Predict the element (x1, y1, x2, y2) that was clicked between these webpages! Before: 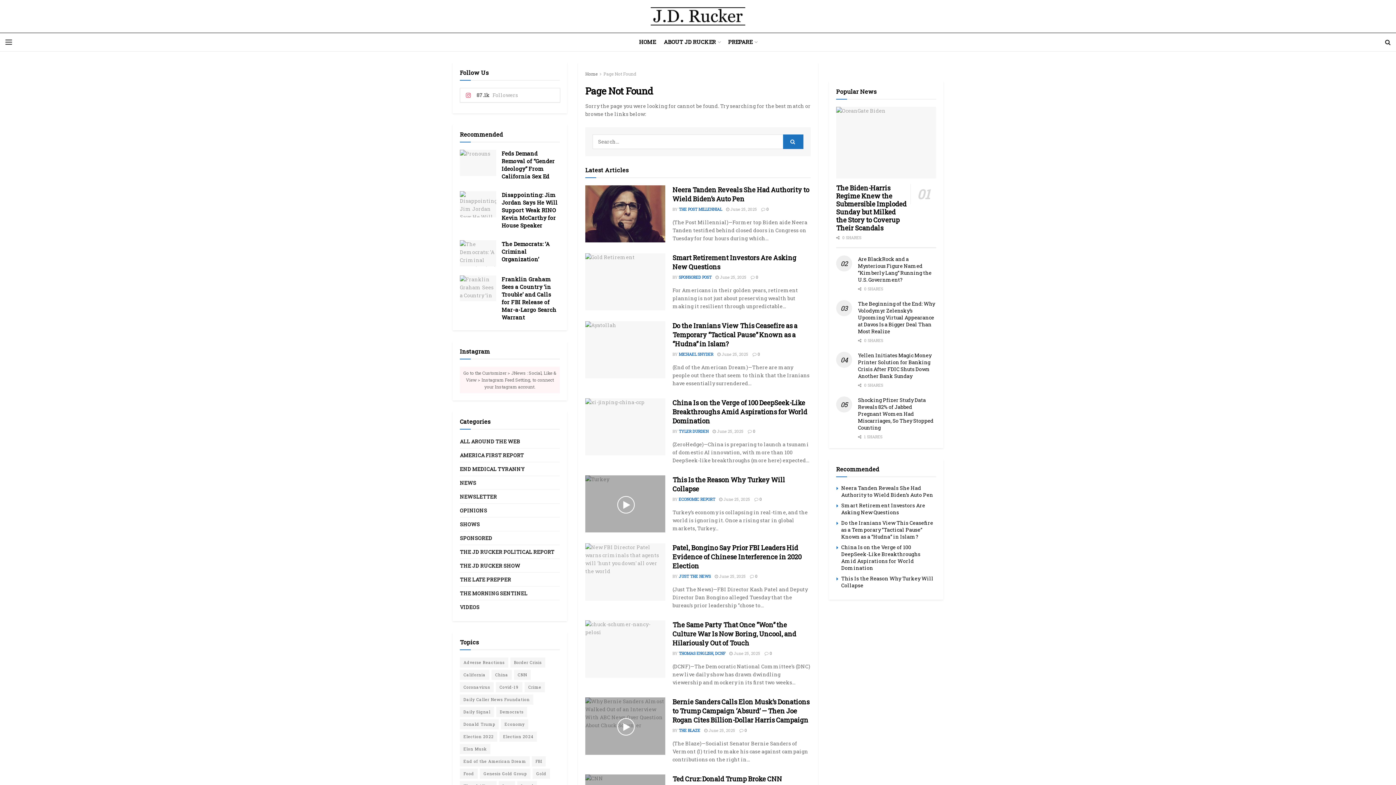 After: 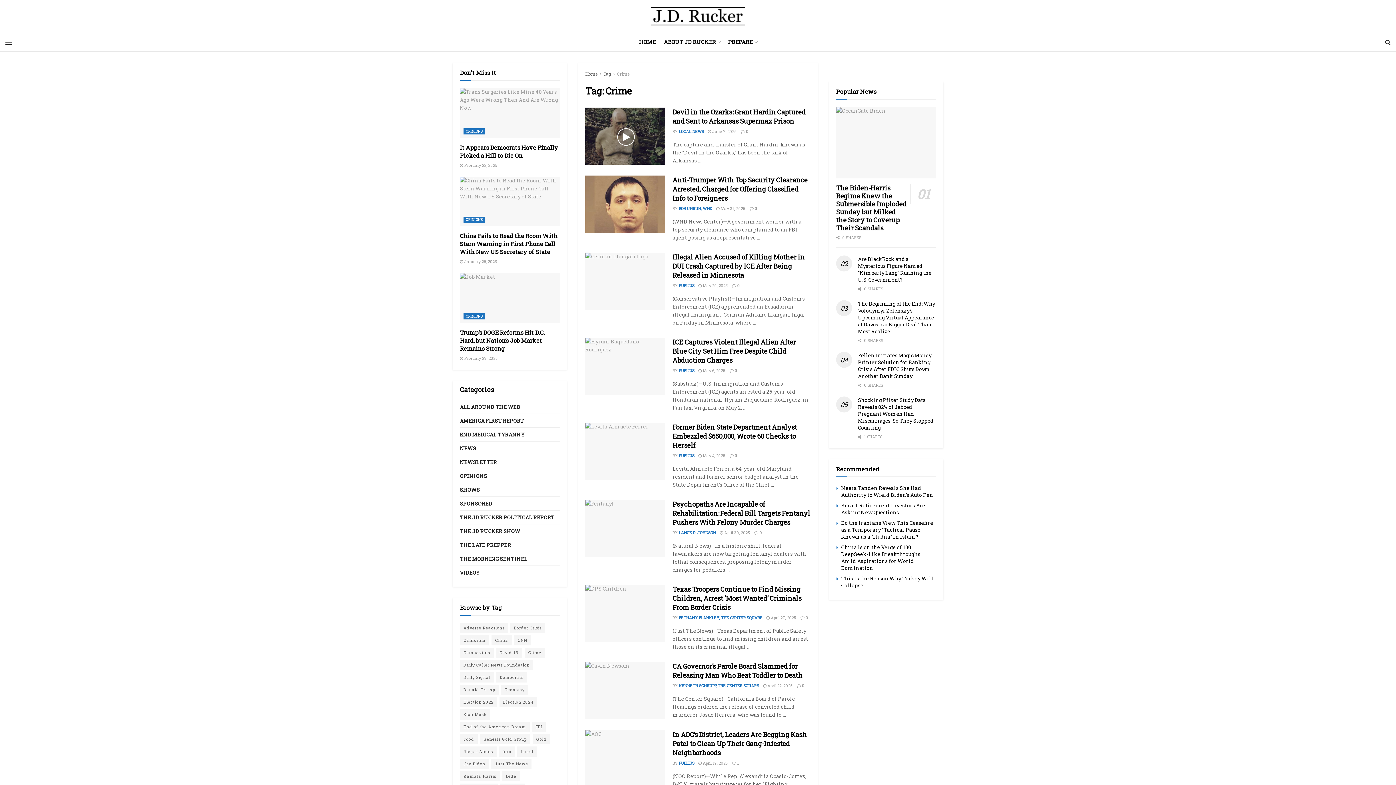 Action: bbox: (524, 682, 545, 692) label: Crime (119 items)